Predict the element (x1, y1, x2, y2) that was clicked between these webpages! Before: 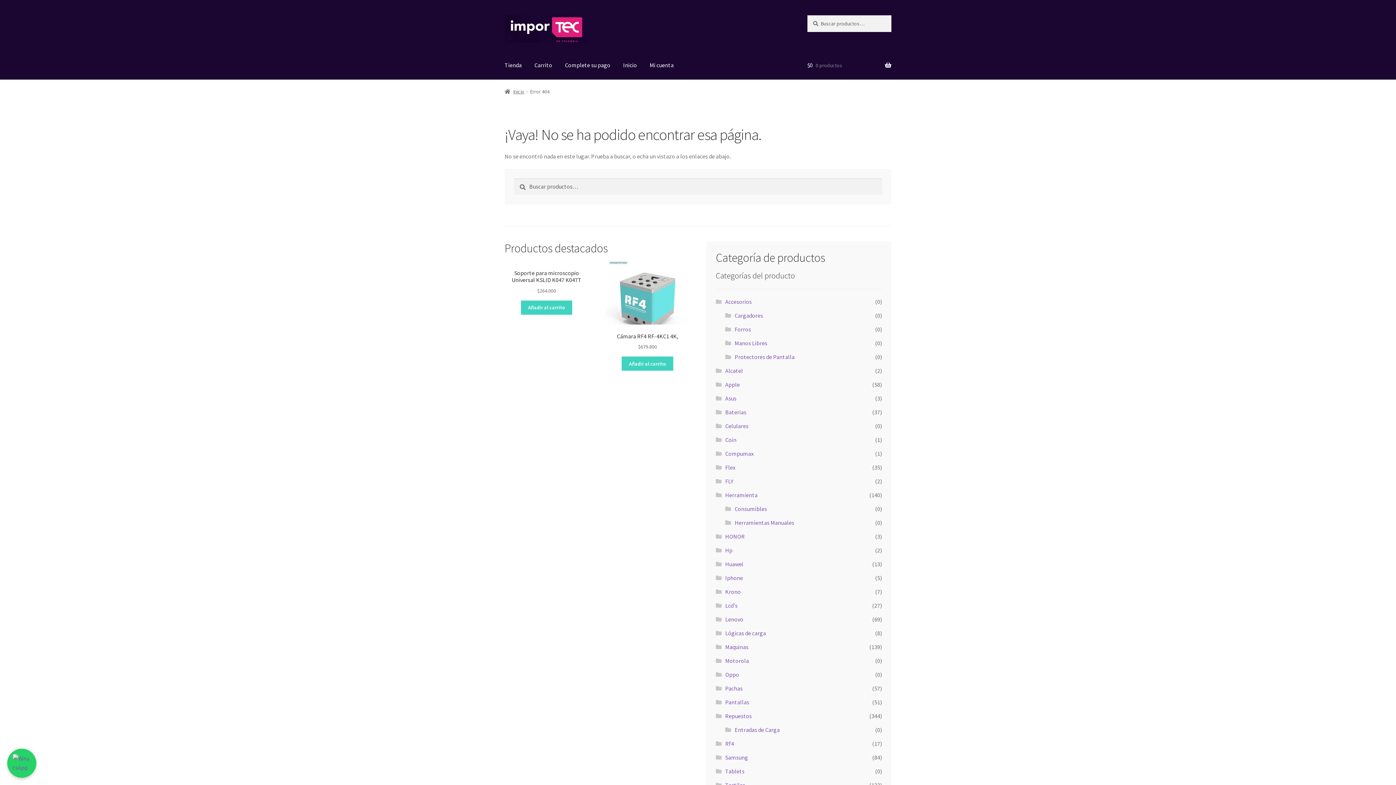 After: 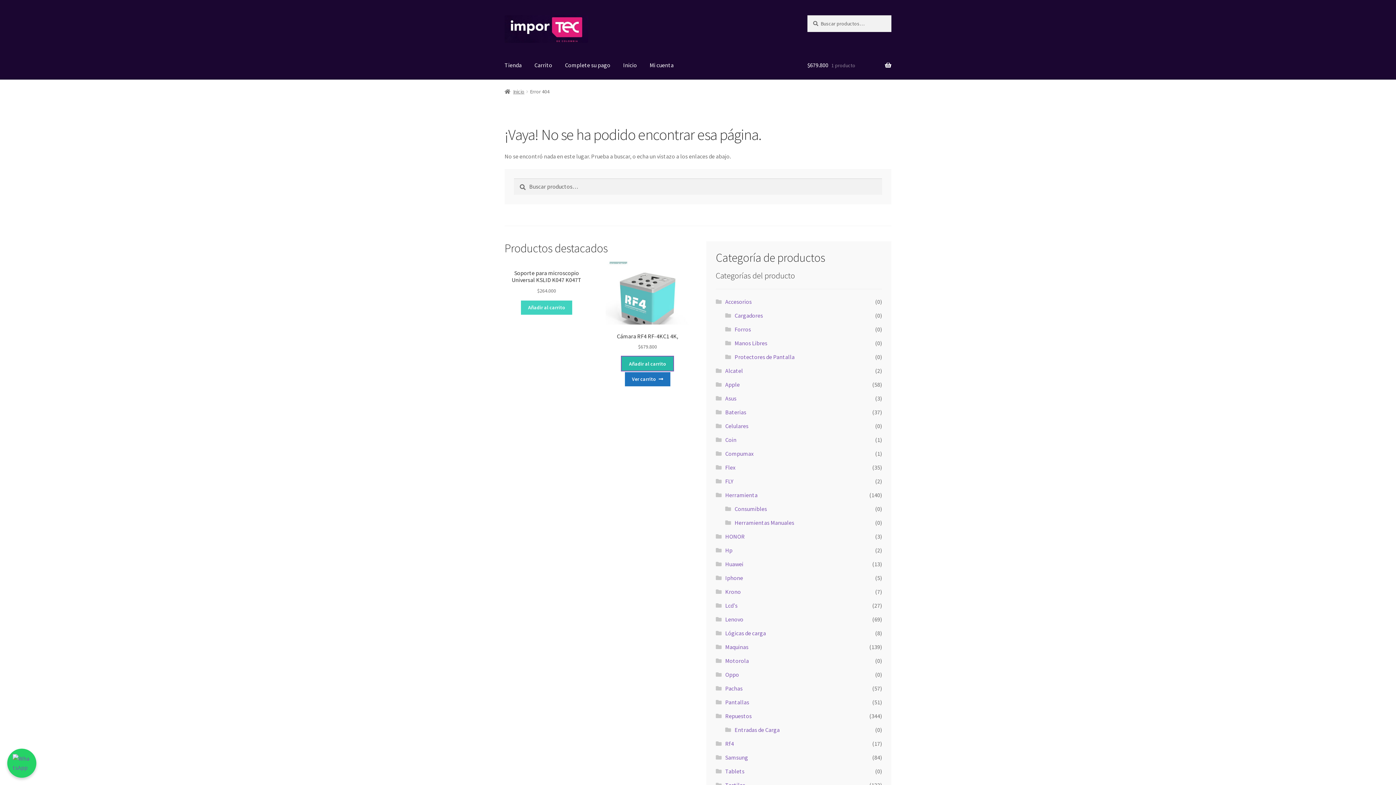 Action: label: Añadir al carrito: “Cámara RF4 RF-4KC1 4K,” bbox: (621, 356, 673, 371)